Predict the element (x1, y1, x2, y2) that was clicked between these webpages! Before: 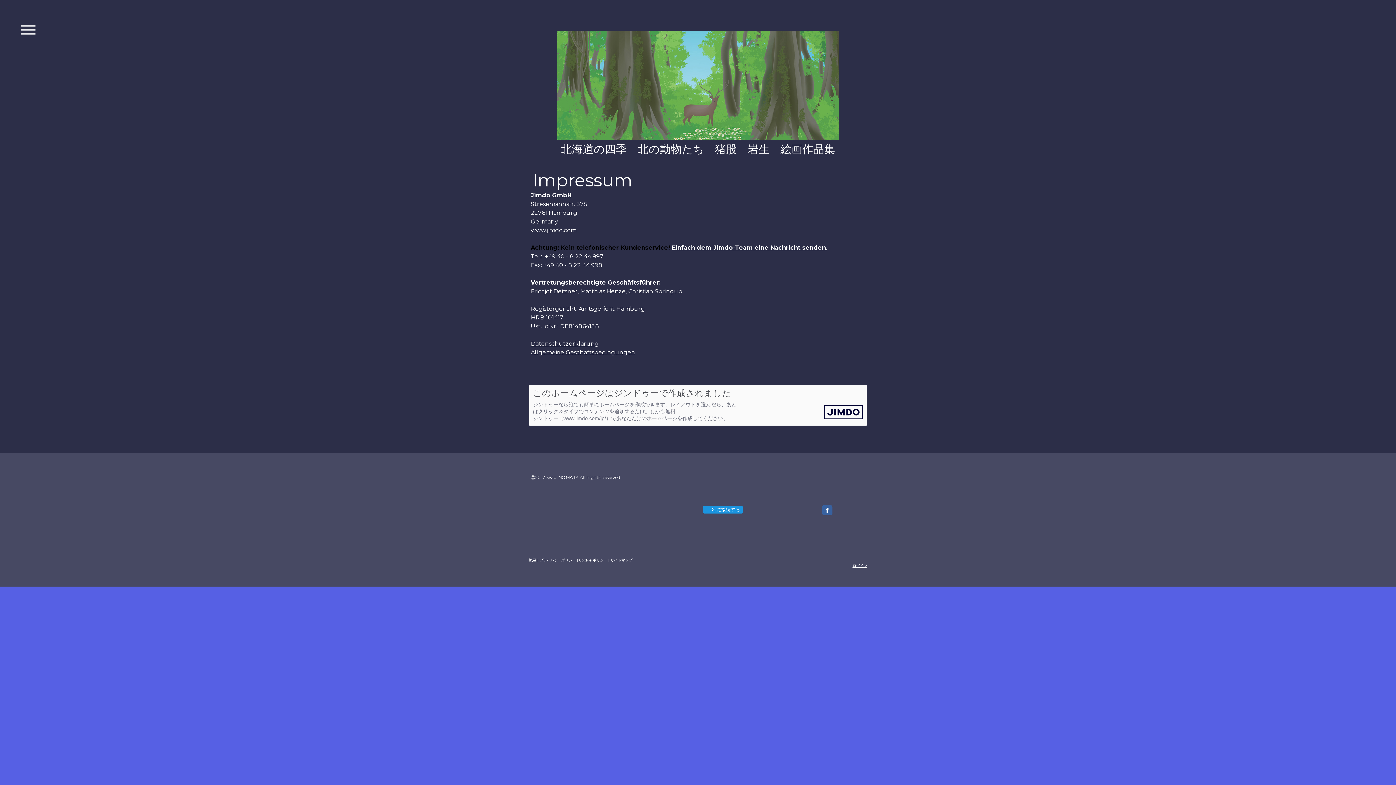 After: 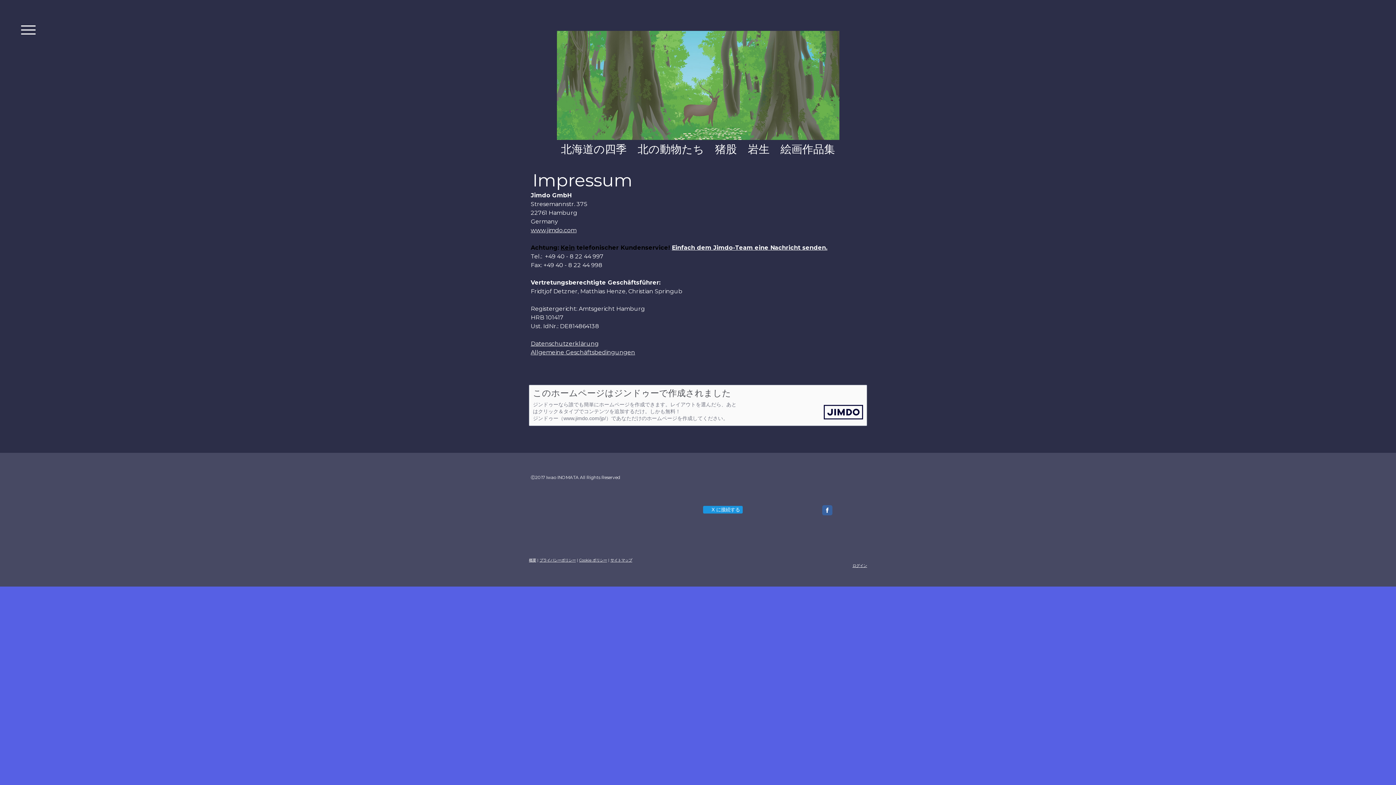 Action: bbox: (579, 558, 607, 562) label: Cookie ポリシー